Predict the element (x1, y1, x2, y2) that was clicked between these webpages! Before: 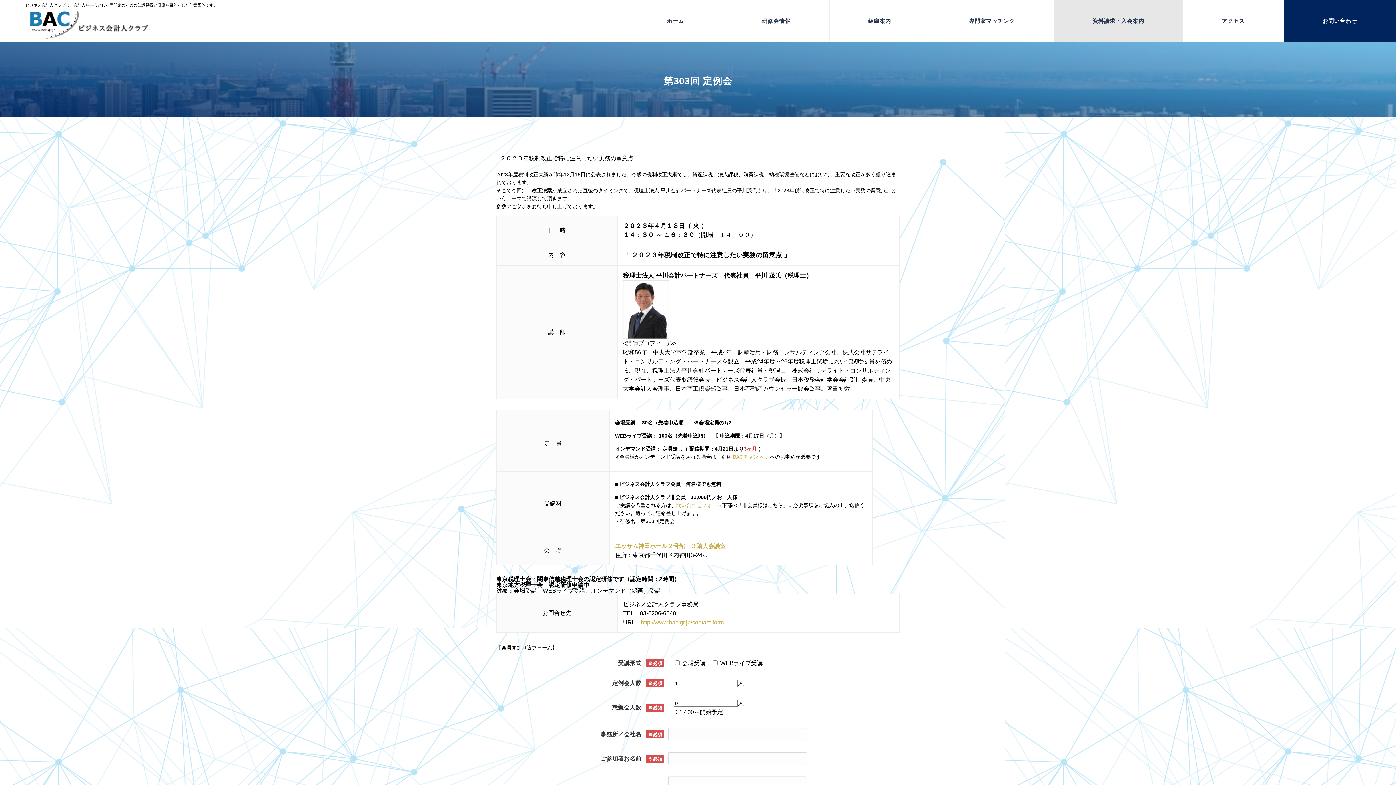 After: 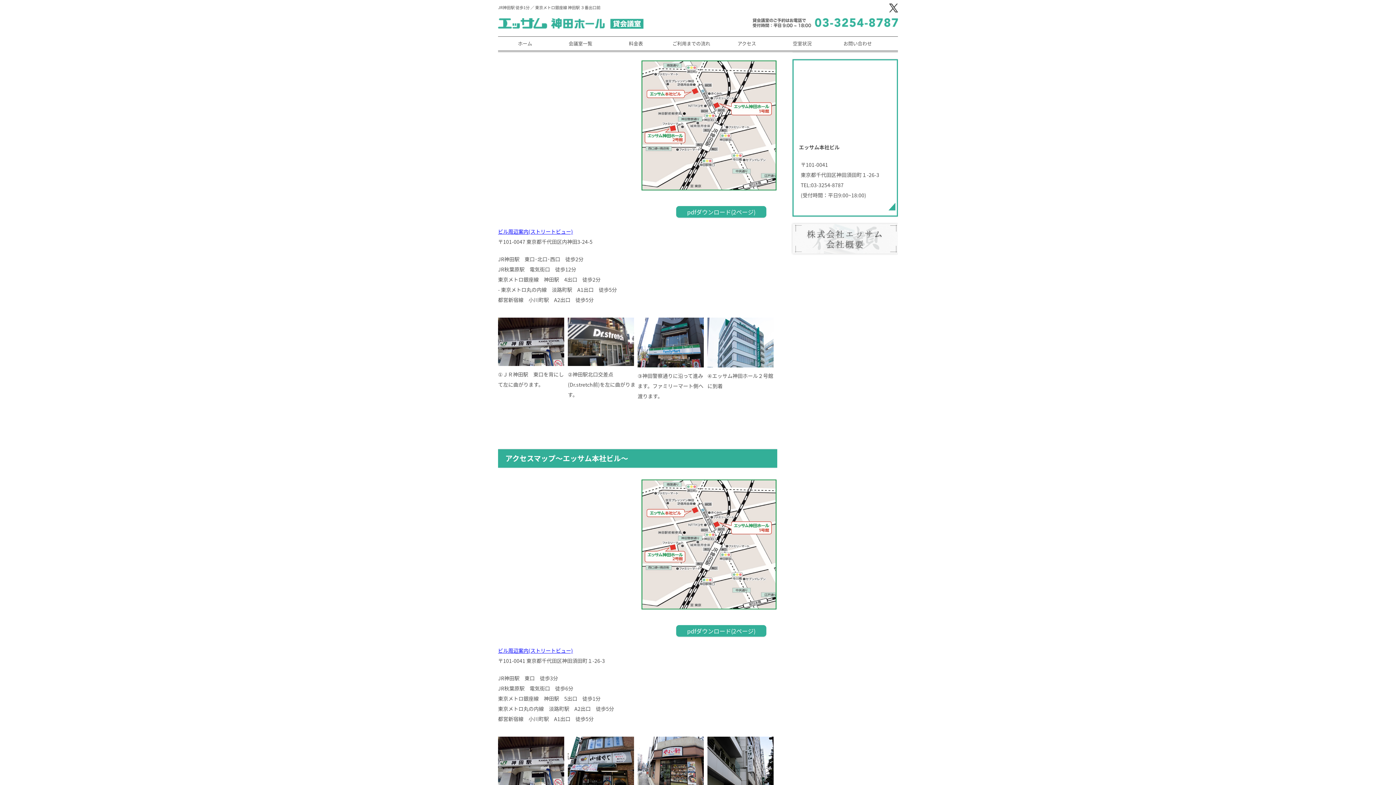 Action: bbox: (615, 543, 725, 549) label: エッサム神田ホール２号館　３階大会議室